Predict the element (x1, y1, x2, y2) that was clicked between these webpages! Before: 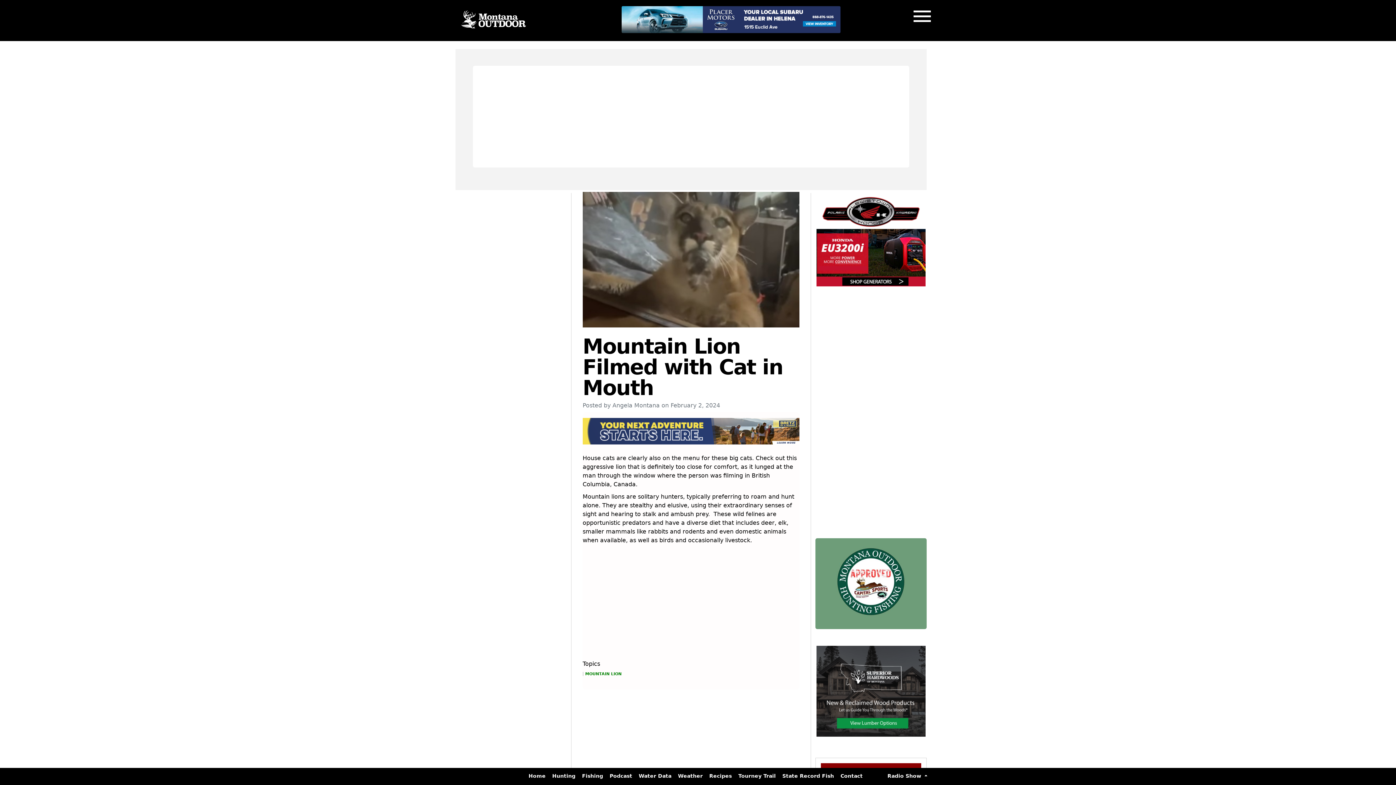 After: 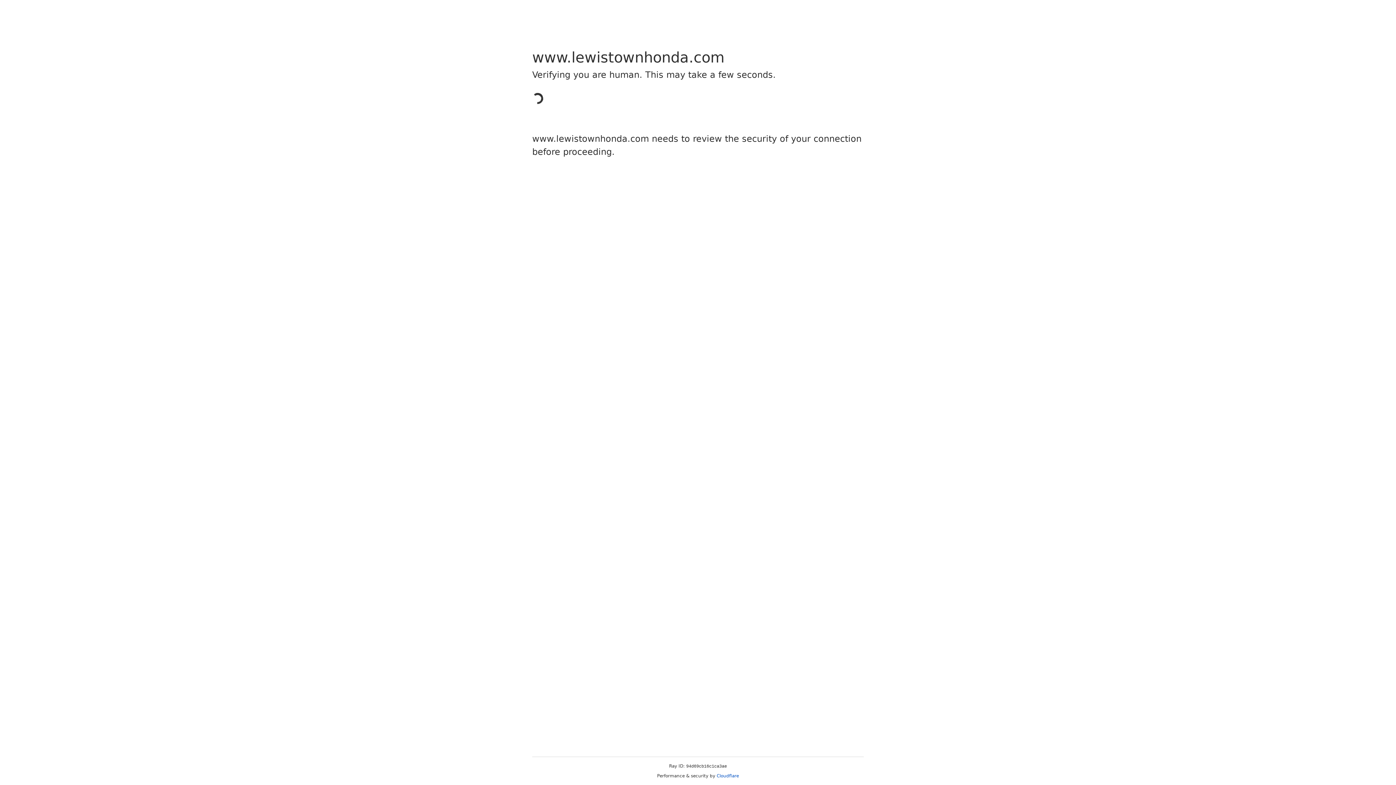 Action: bbox: (815, 195, 926, 293)